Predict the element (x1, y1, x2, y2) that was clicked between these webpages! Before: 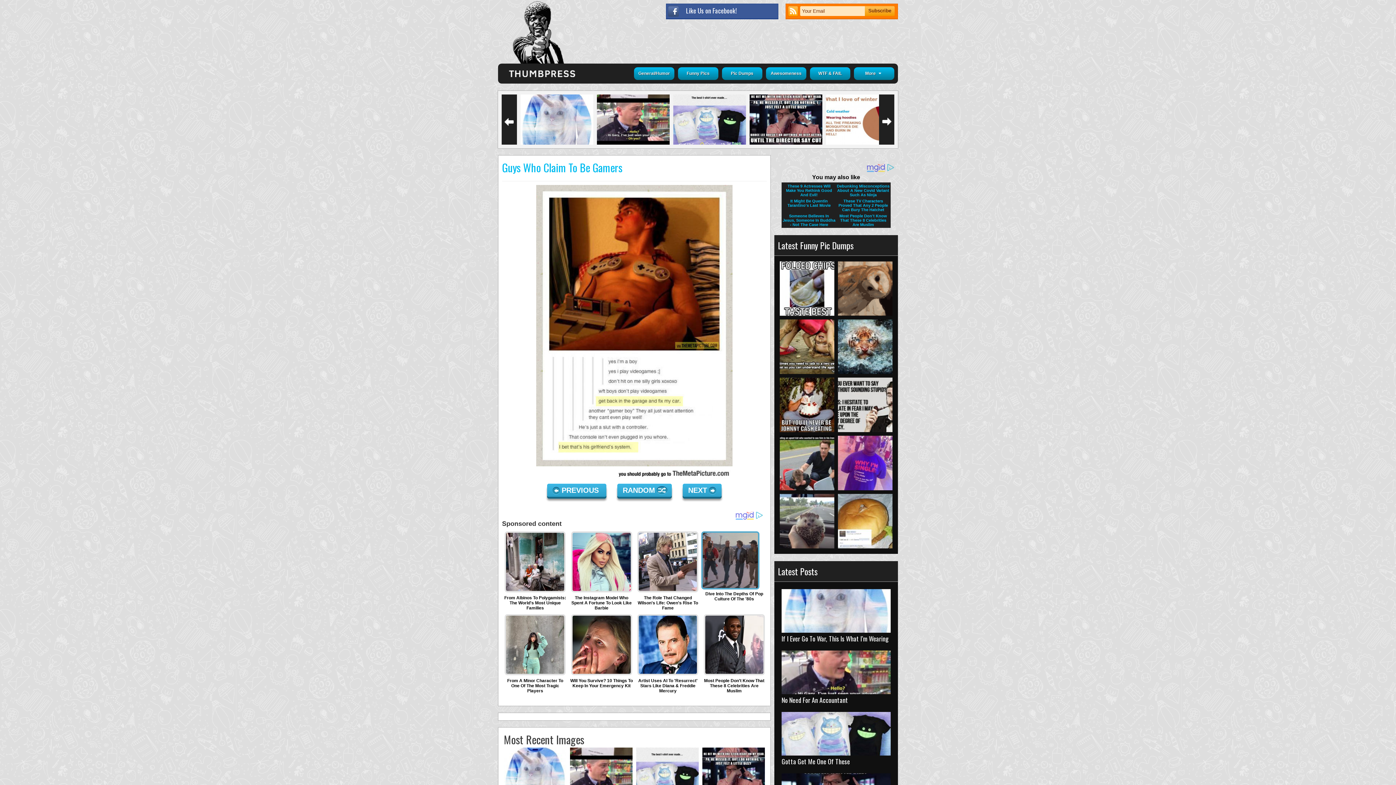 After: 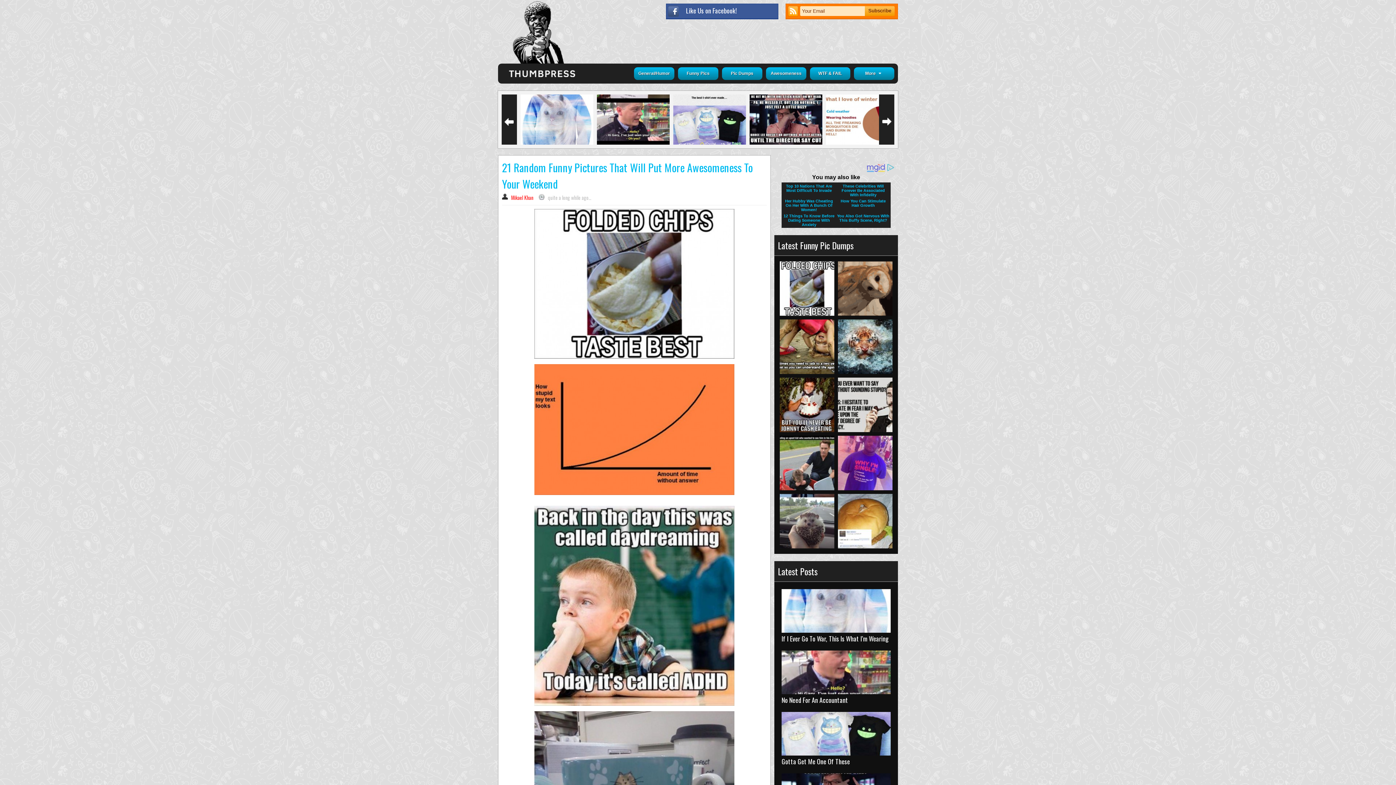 Action: bbox: (780, 308, 834, 317)